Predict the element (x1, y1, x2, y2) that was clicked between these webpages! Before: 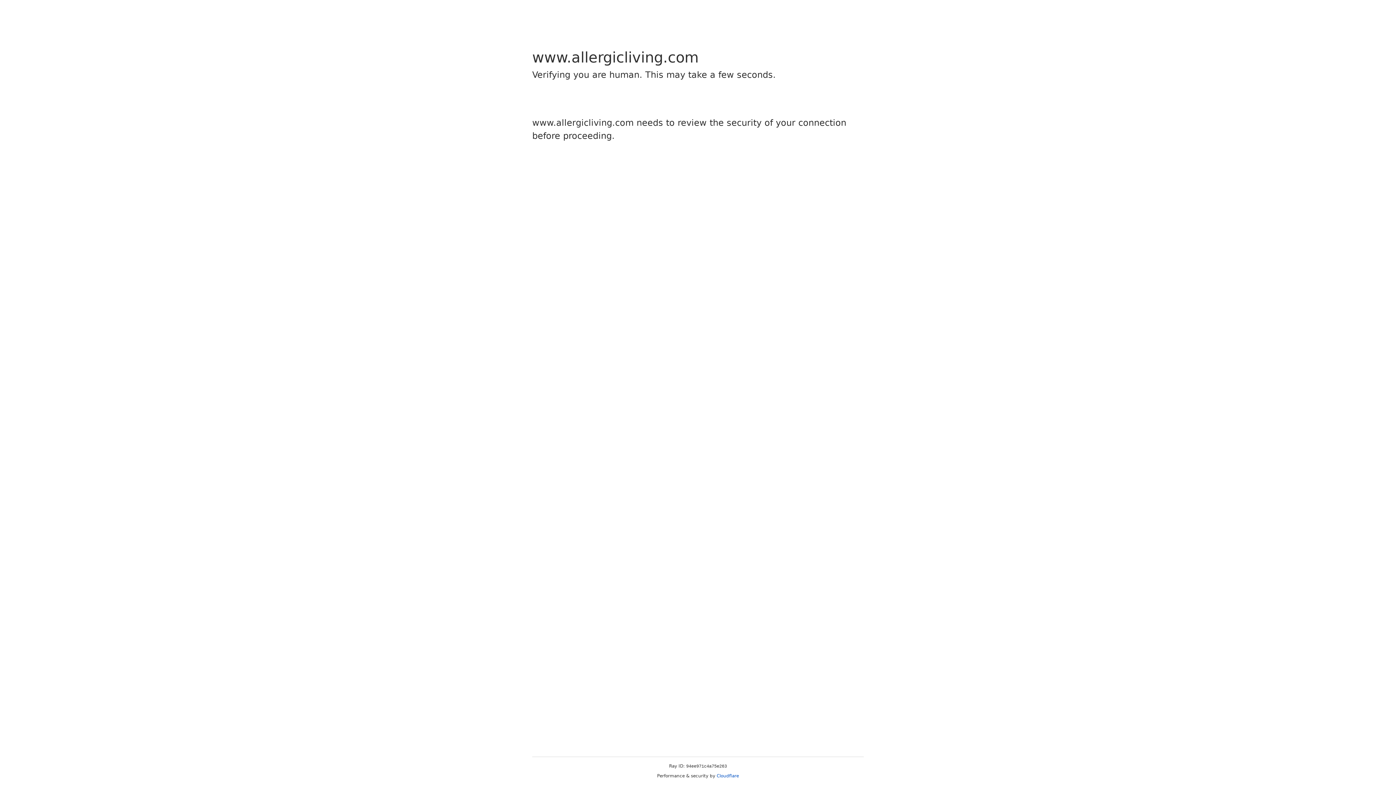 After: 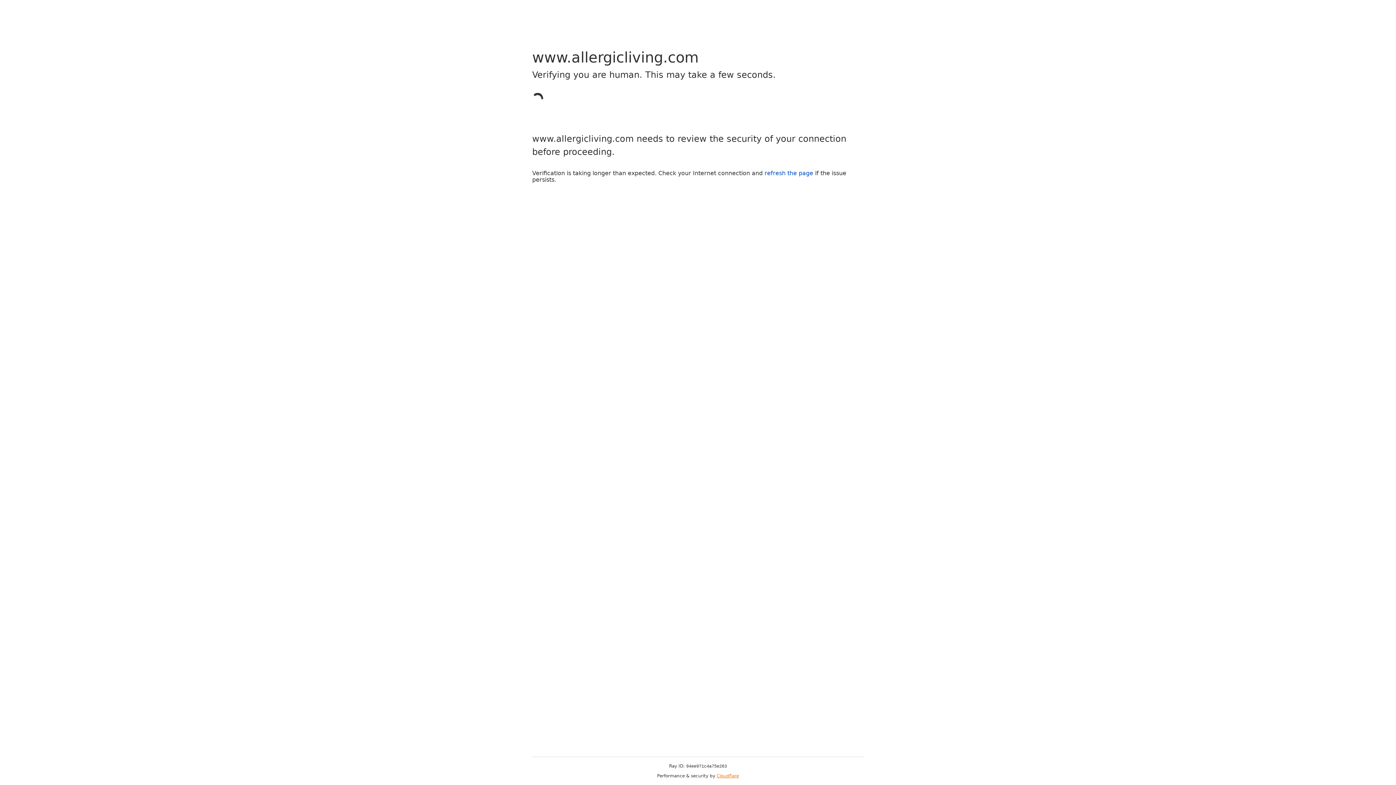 Action: label: Cloudflare bbox: (716, 773, 739, 778)